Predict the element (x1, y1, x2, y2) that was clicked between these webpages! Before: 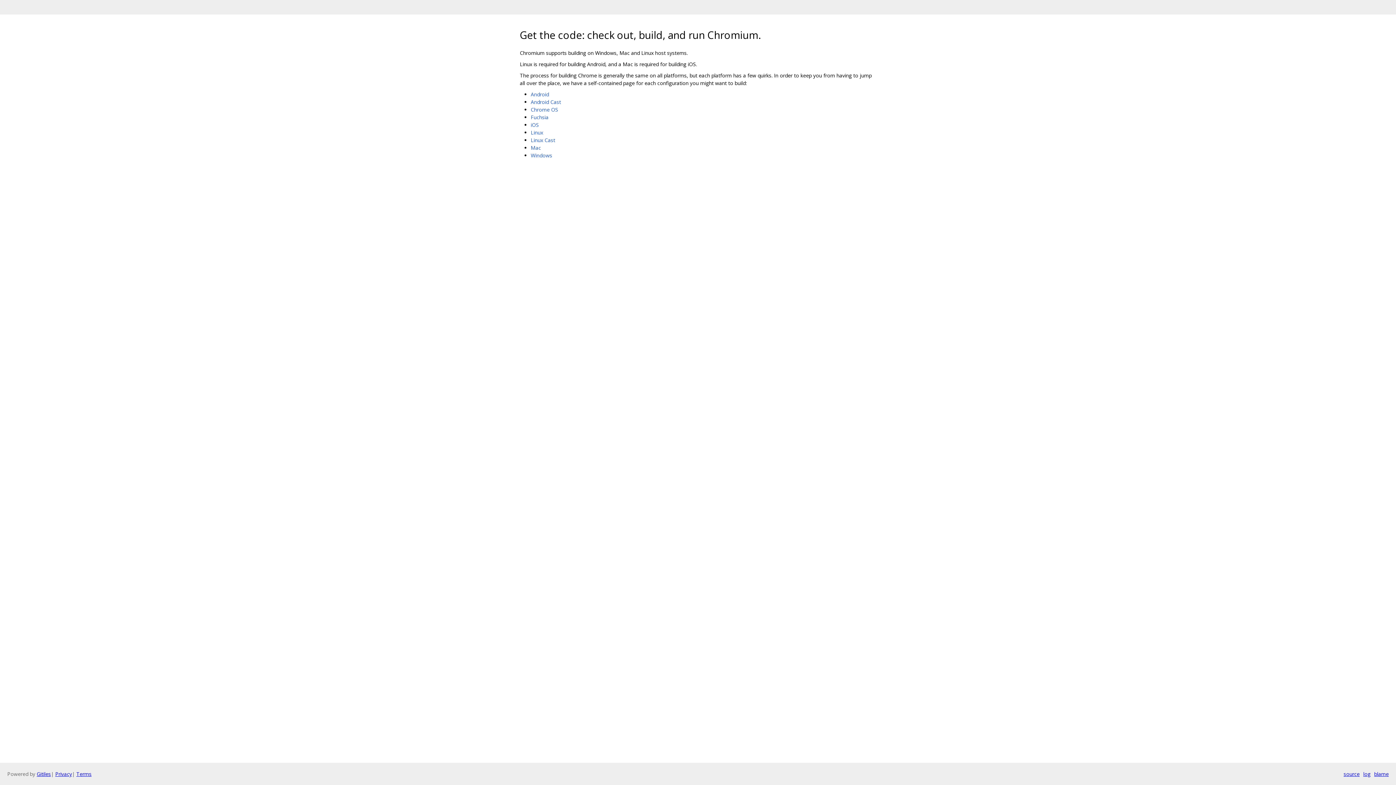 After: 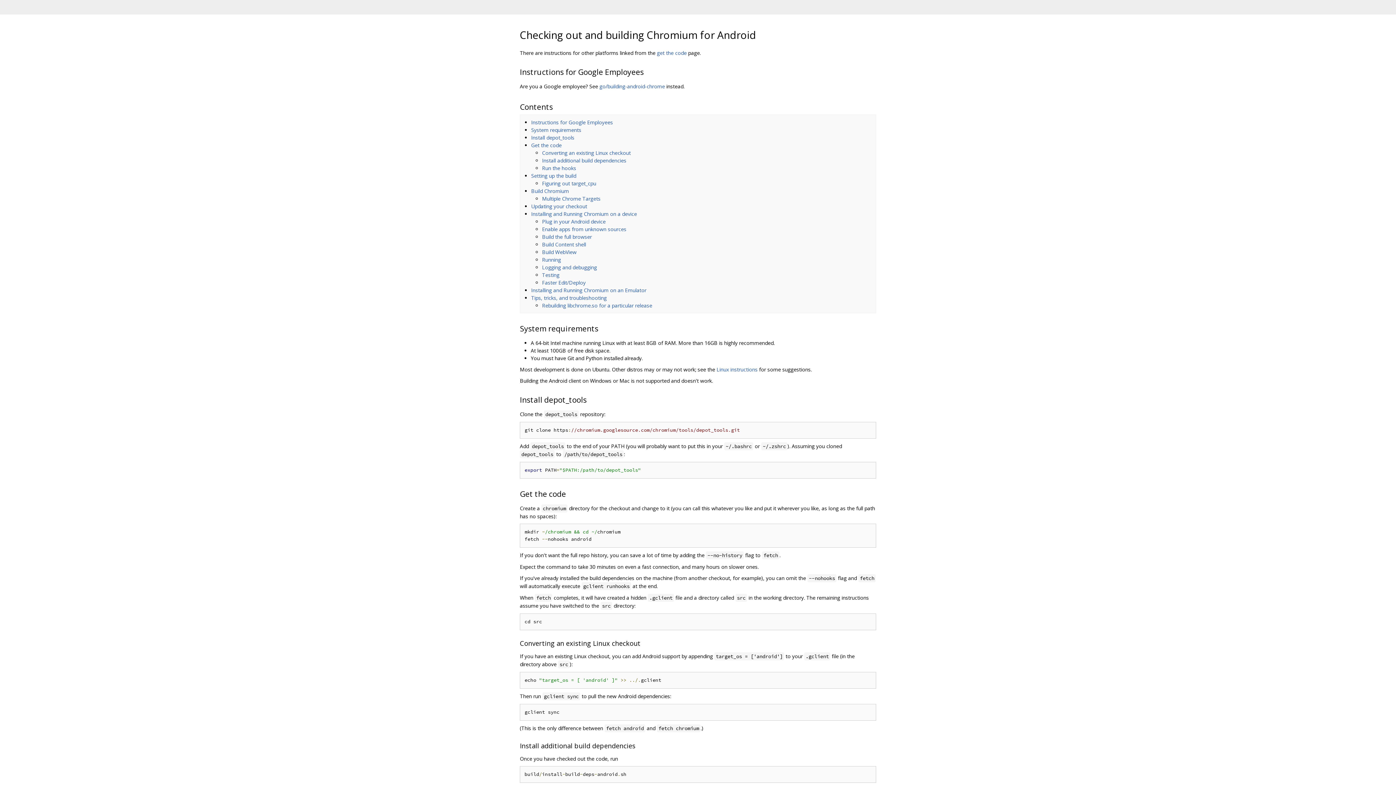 Action: label: Android bbox: (530, 90, 549, 97)